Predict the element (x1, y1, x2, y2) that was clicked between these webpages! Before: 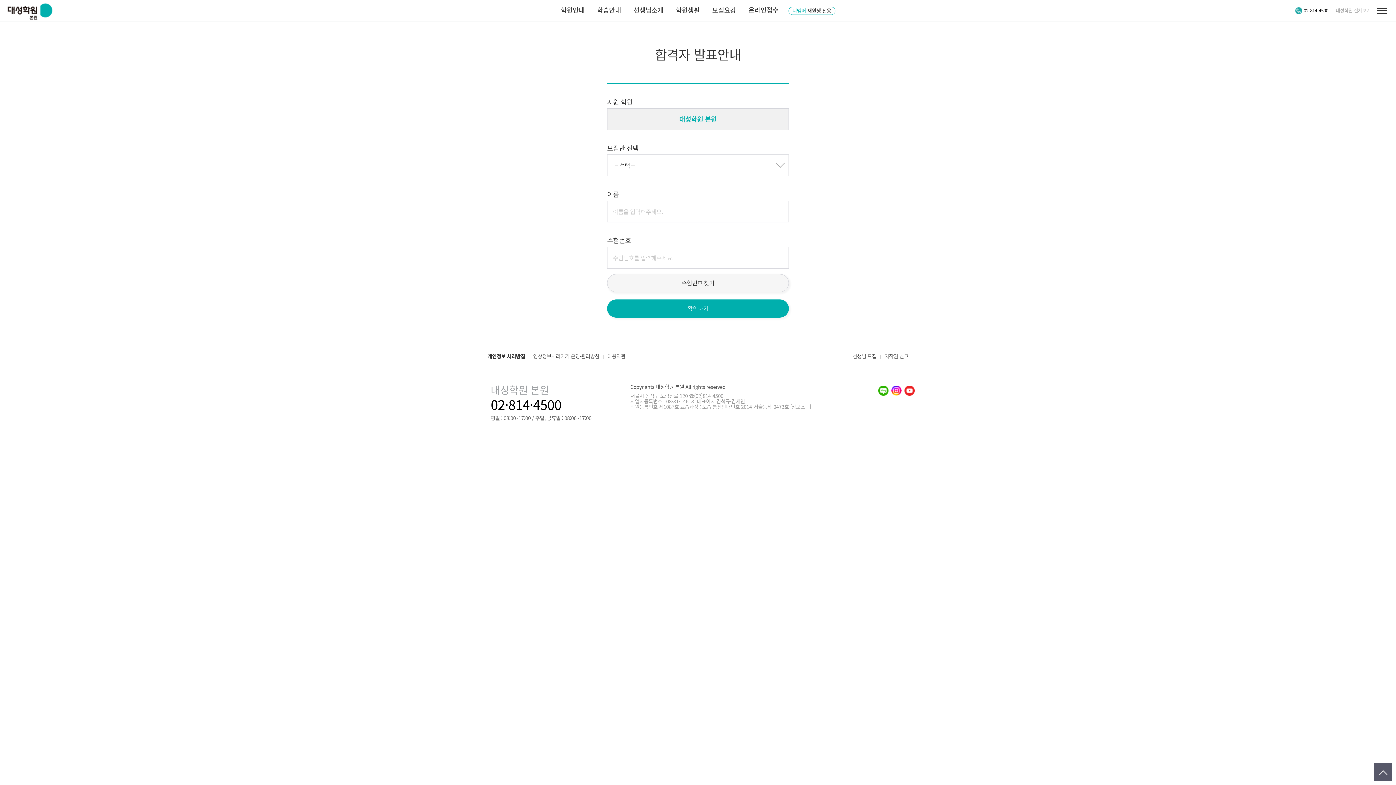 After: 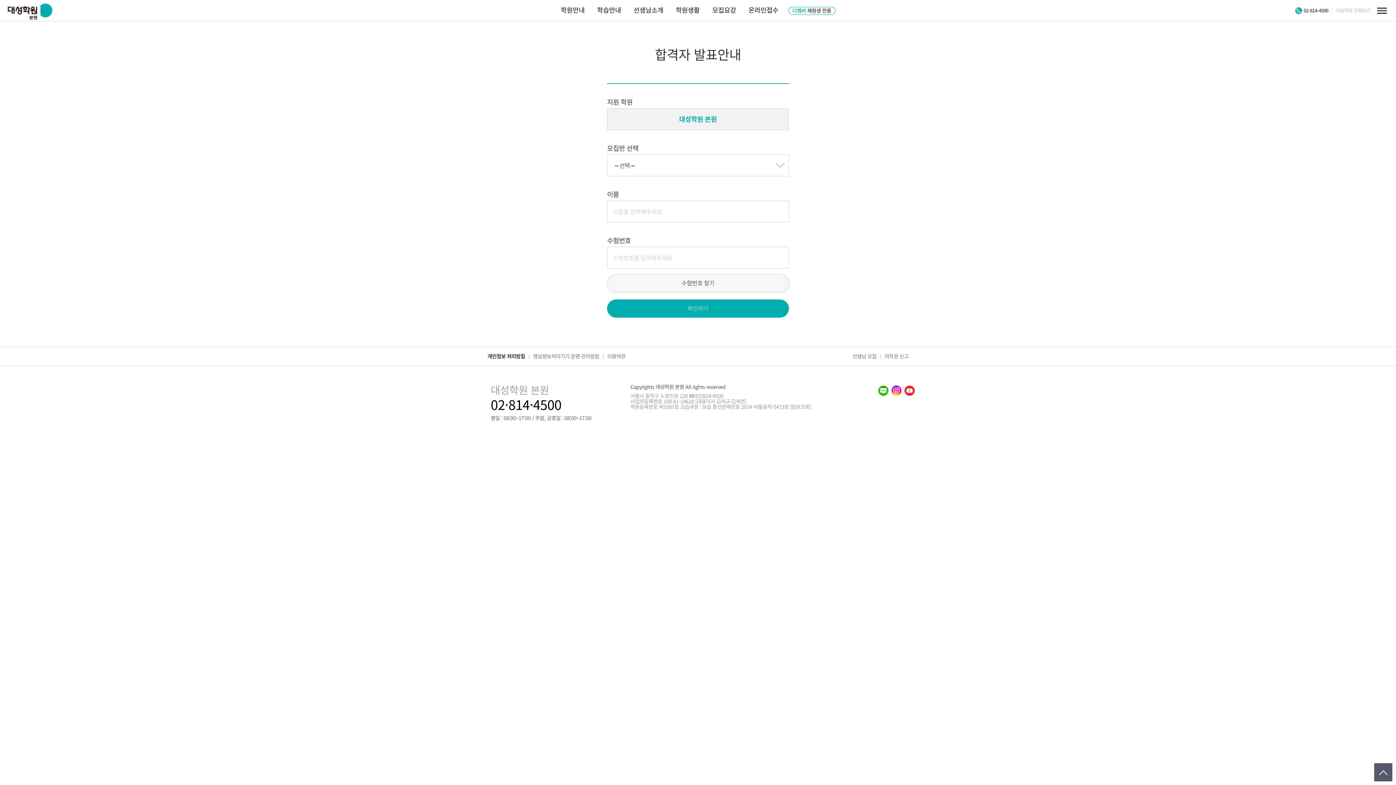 Action: label: 선생님 모집 bbox: (852, 347, 876, 365)